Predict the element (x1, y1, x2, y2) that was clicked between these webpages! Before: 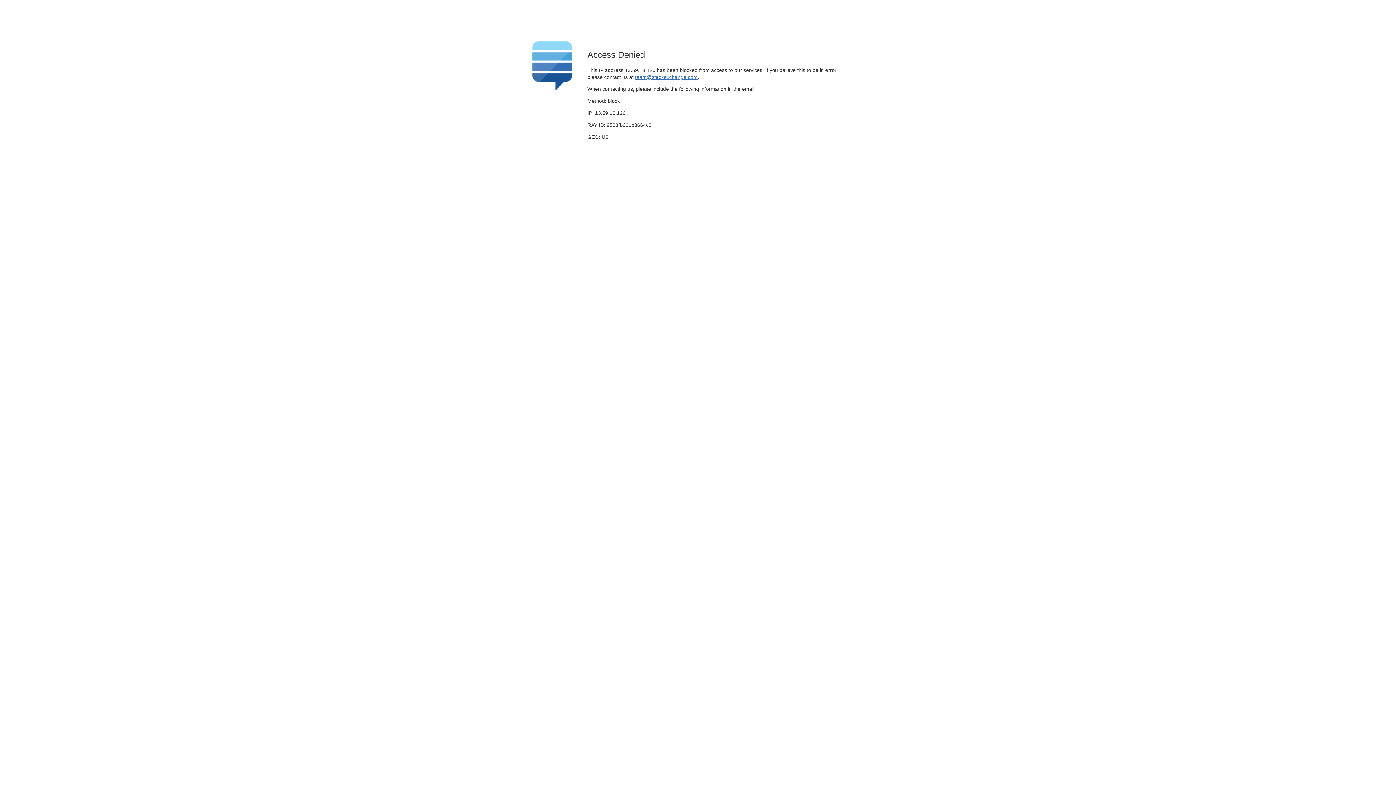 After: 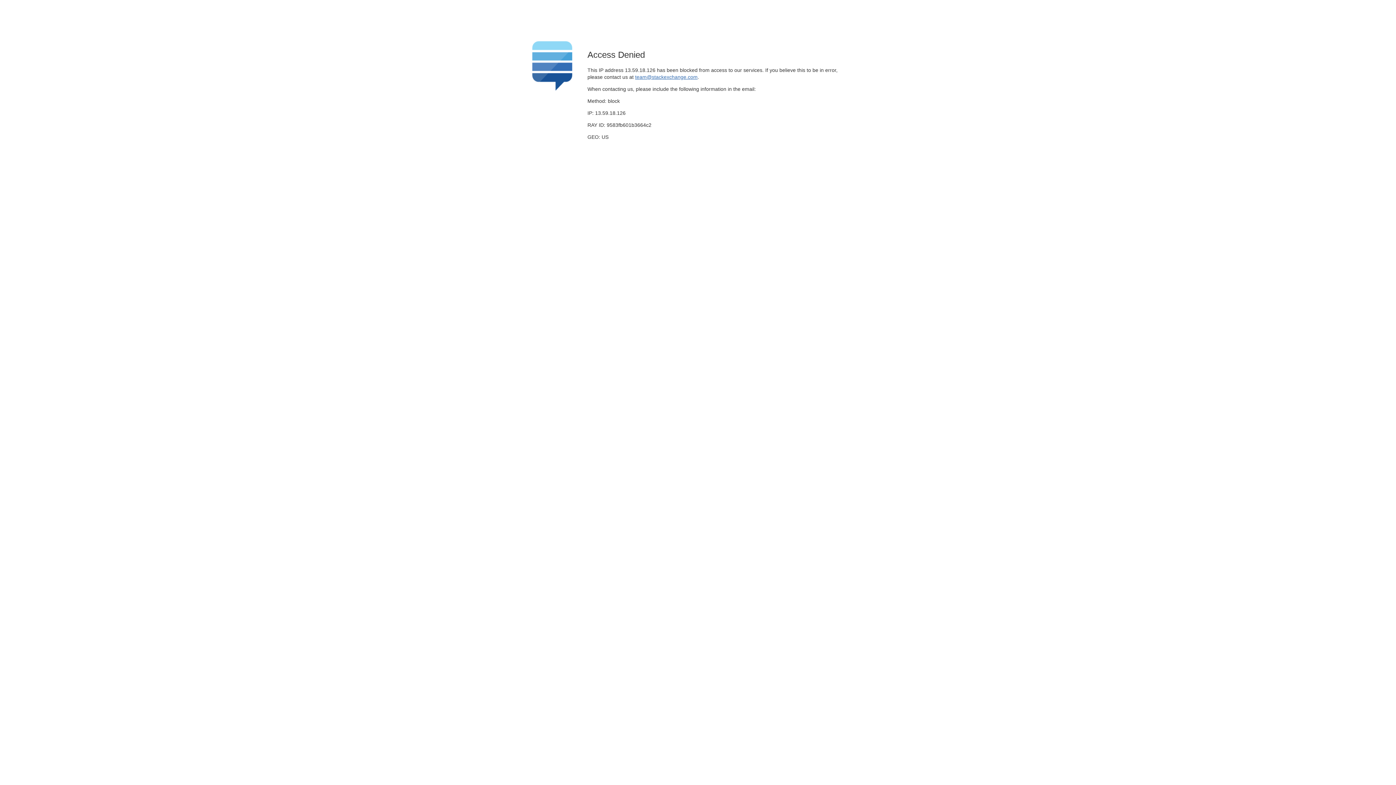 Action: label: team@stackexchange.com bbox: (635, 74, 697, 79)